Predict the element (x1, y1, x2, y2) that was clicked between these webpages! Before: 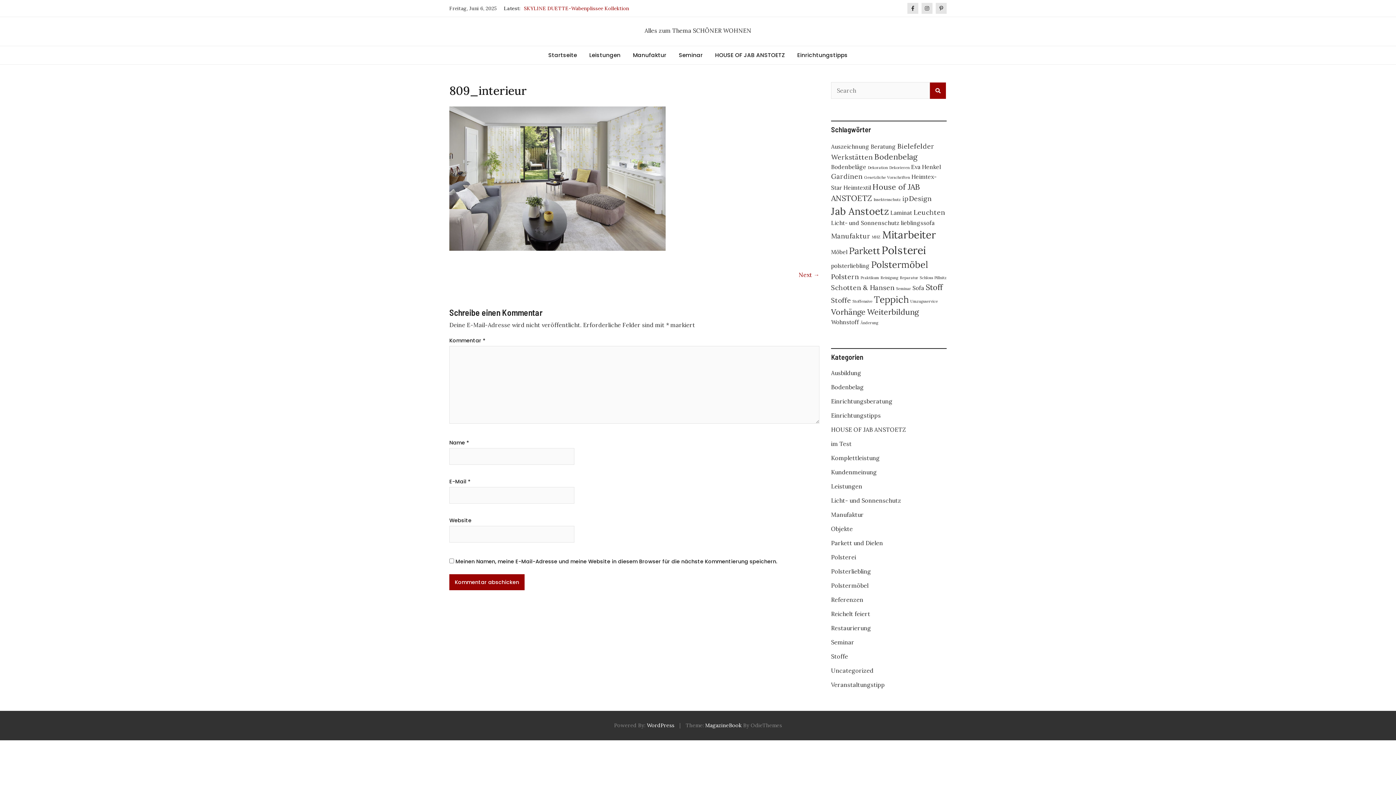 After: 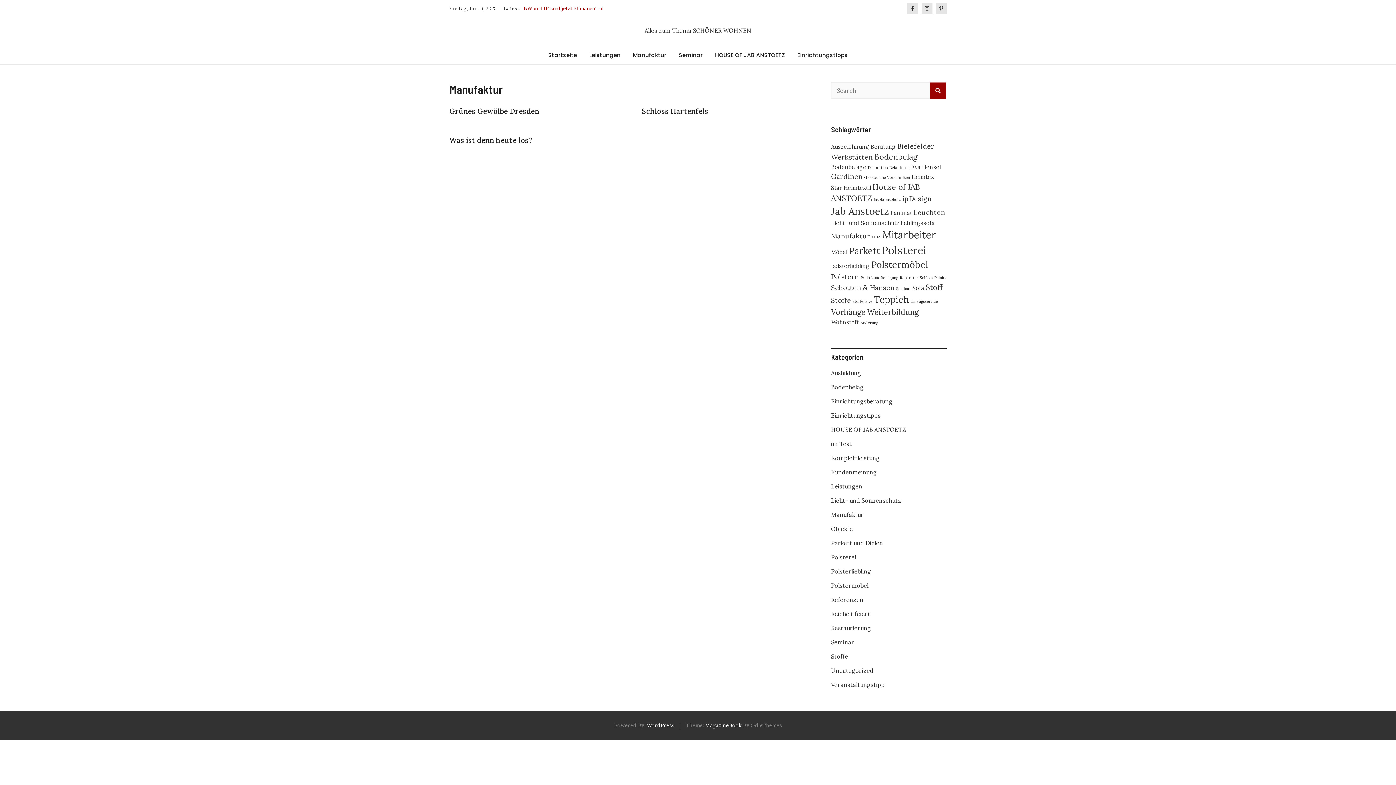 Action: bbox: (831, 231, 870, 240) label: Manufaktur (3 Einträge)